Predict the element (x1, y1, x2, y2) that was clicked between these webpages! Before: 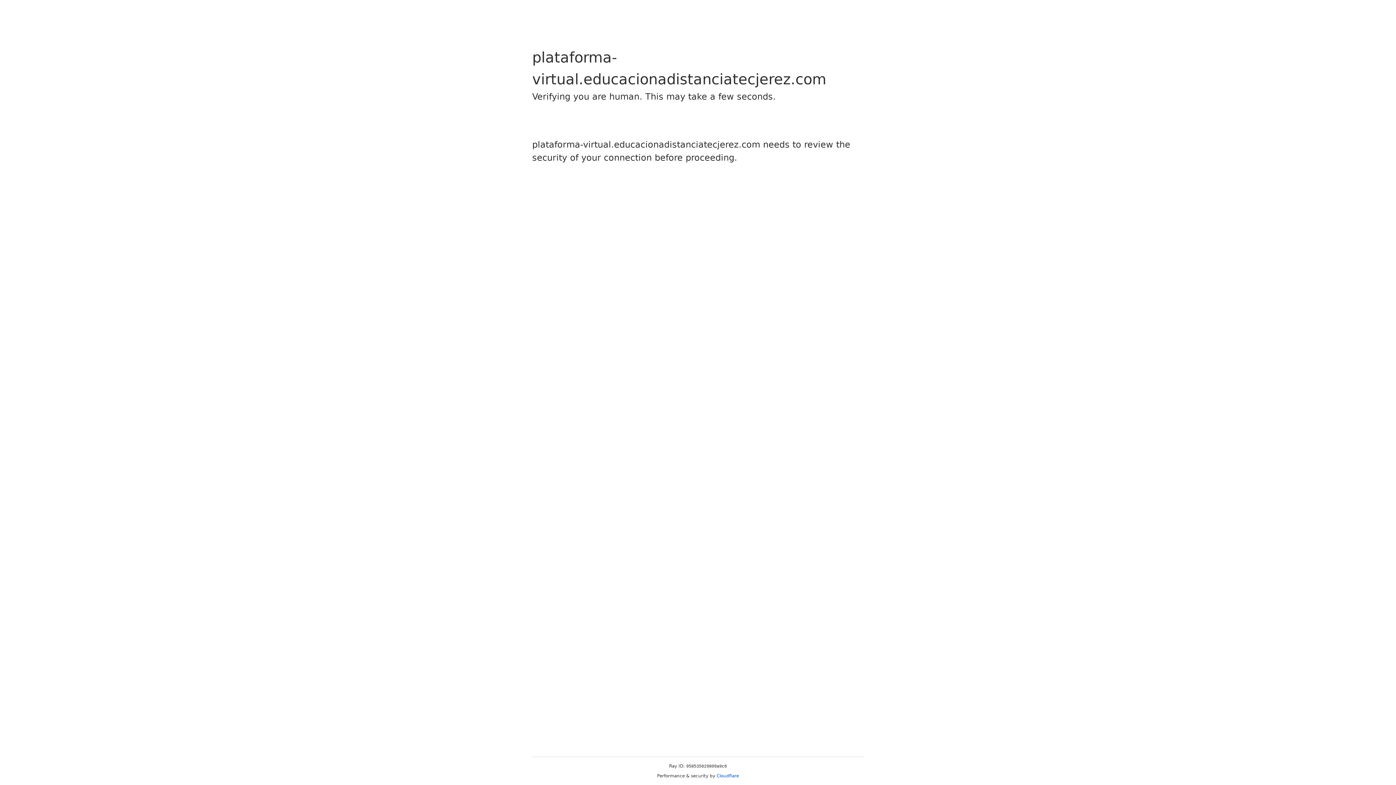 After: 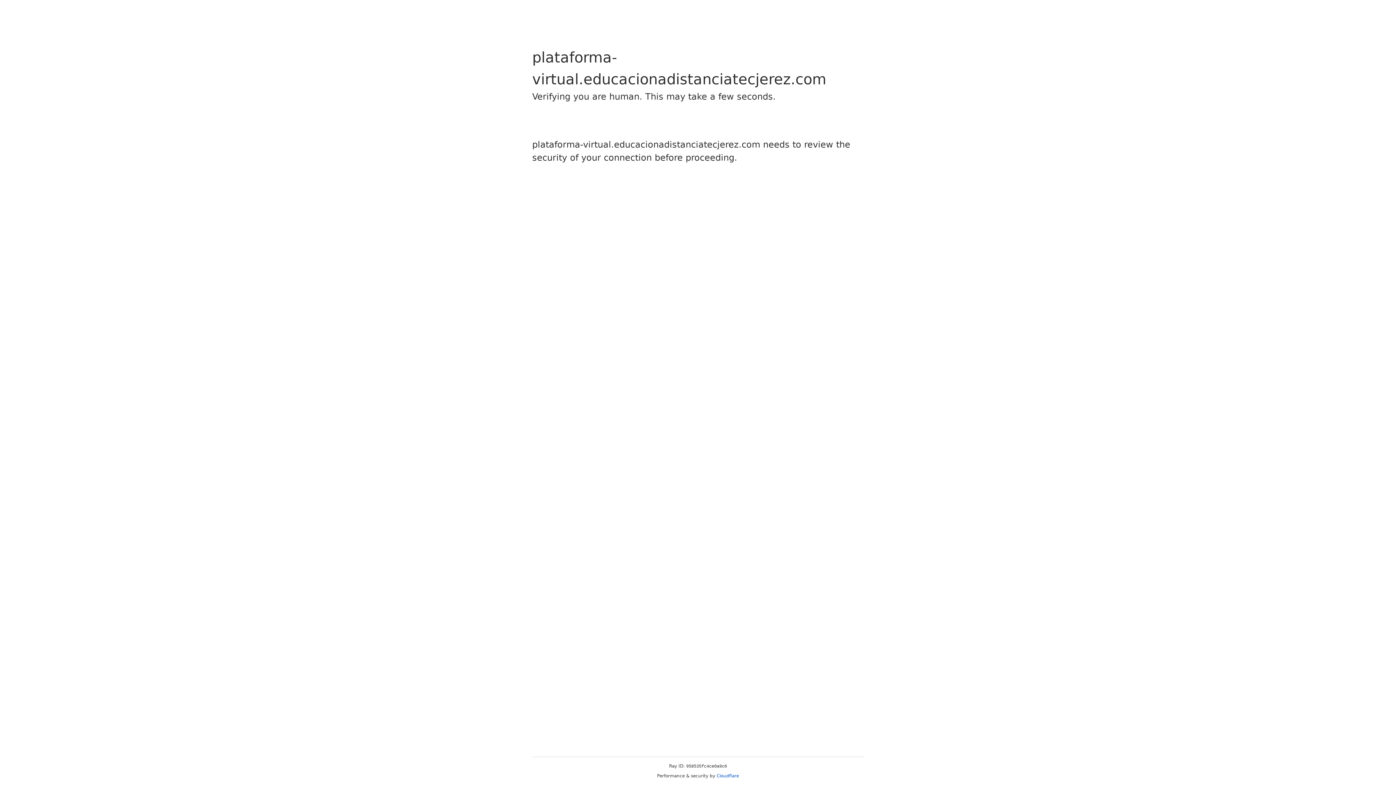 Action: bbox: (716, 773, 739, 778) label: Cloudflare